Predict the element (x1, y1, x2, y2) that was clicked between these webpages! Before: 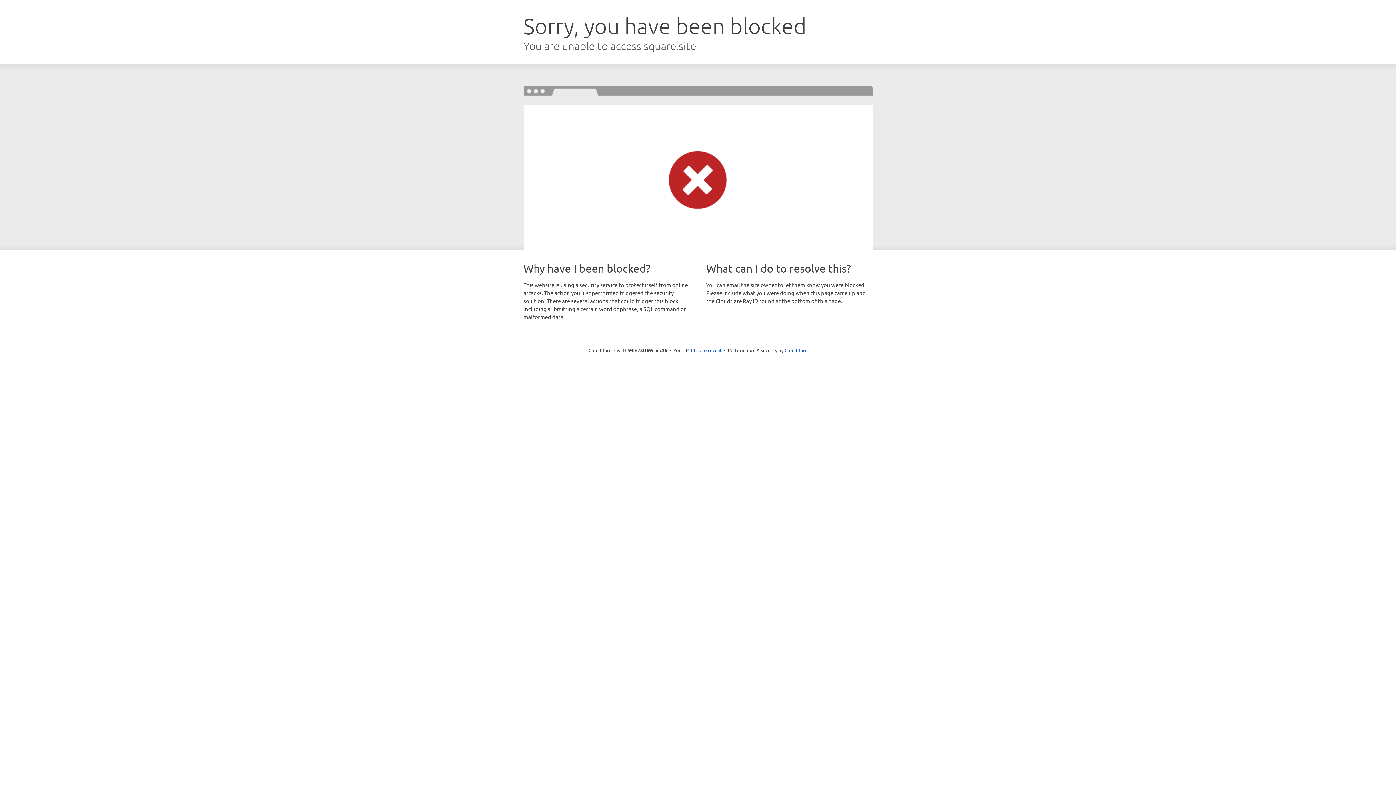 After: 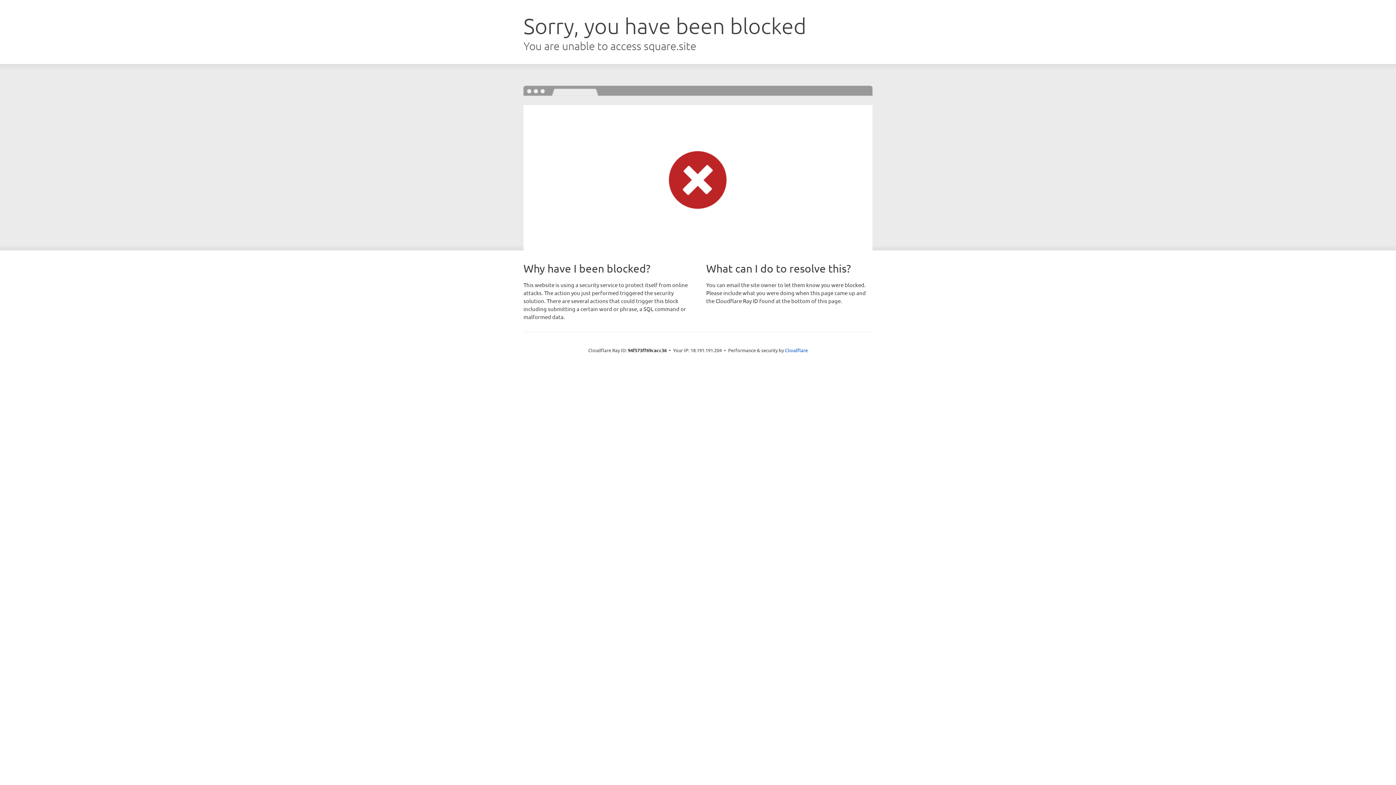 Action: bbox: (691, 346, 721, 353) label: Click to reveal